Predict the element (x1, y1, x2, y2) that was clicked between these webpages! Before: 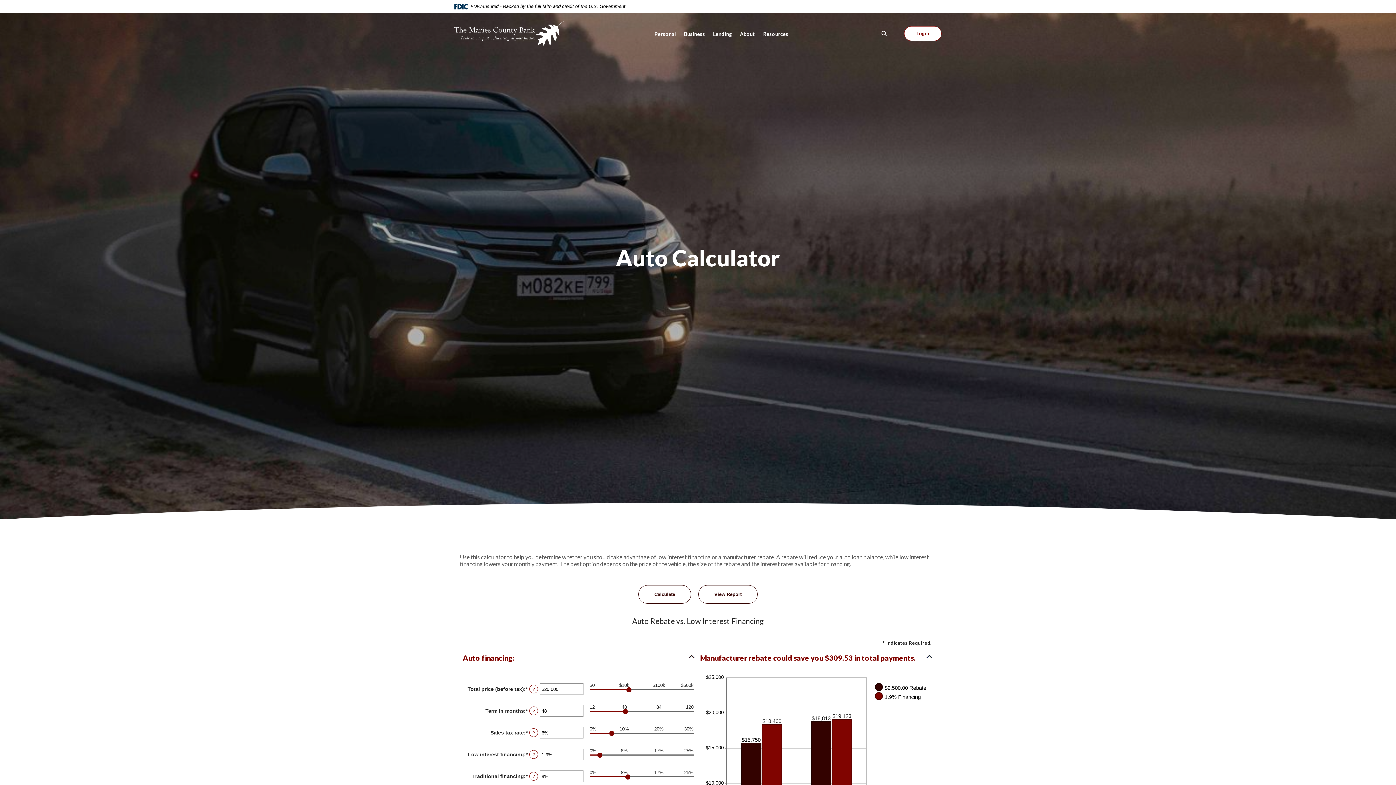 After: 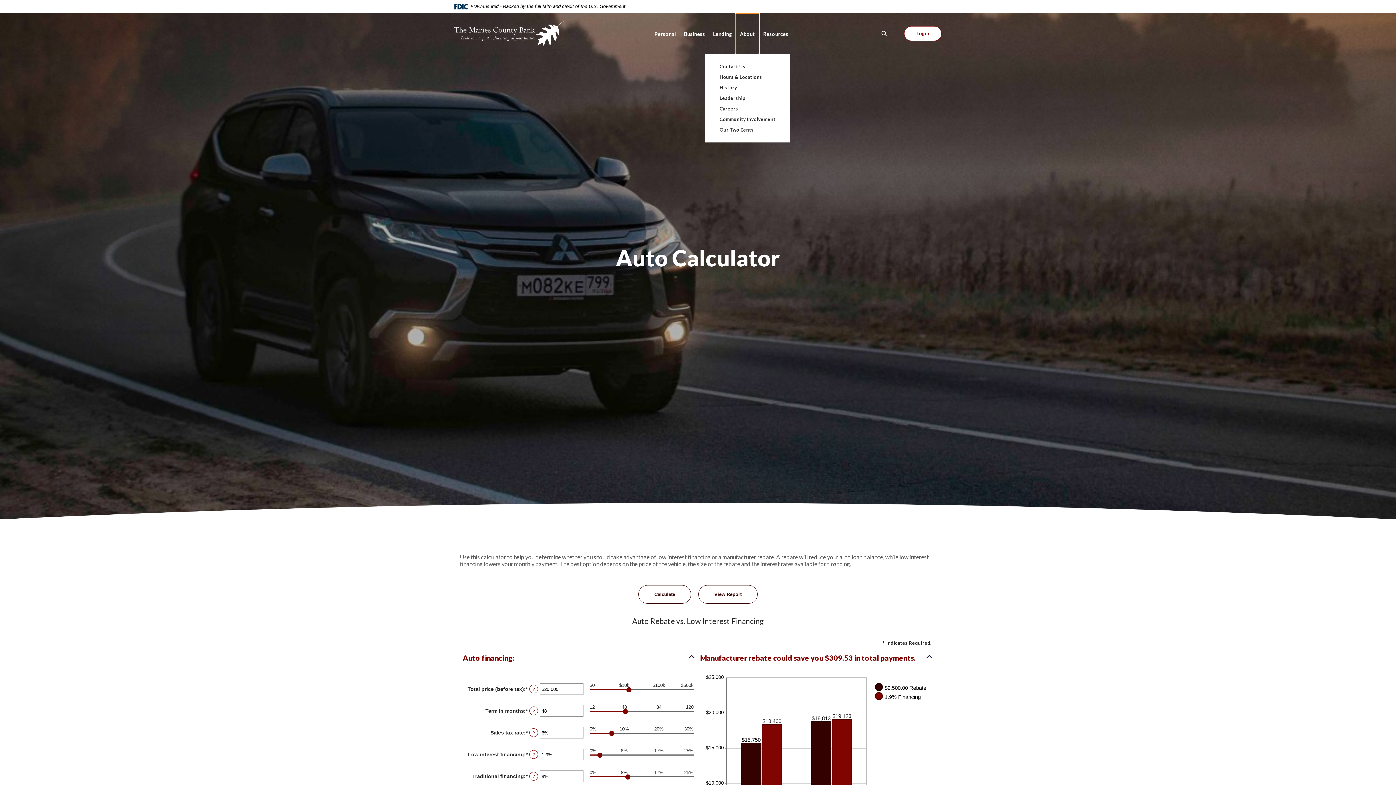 Action: label: About bbox: (736, 12, 759, 54)